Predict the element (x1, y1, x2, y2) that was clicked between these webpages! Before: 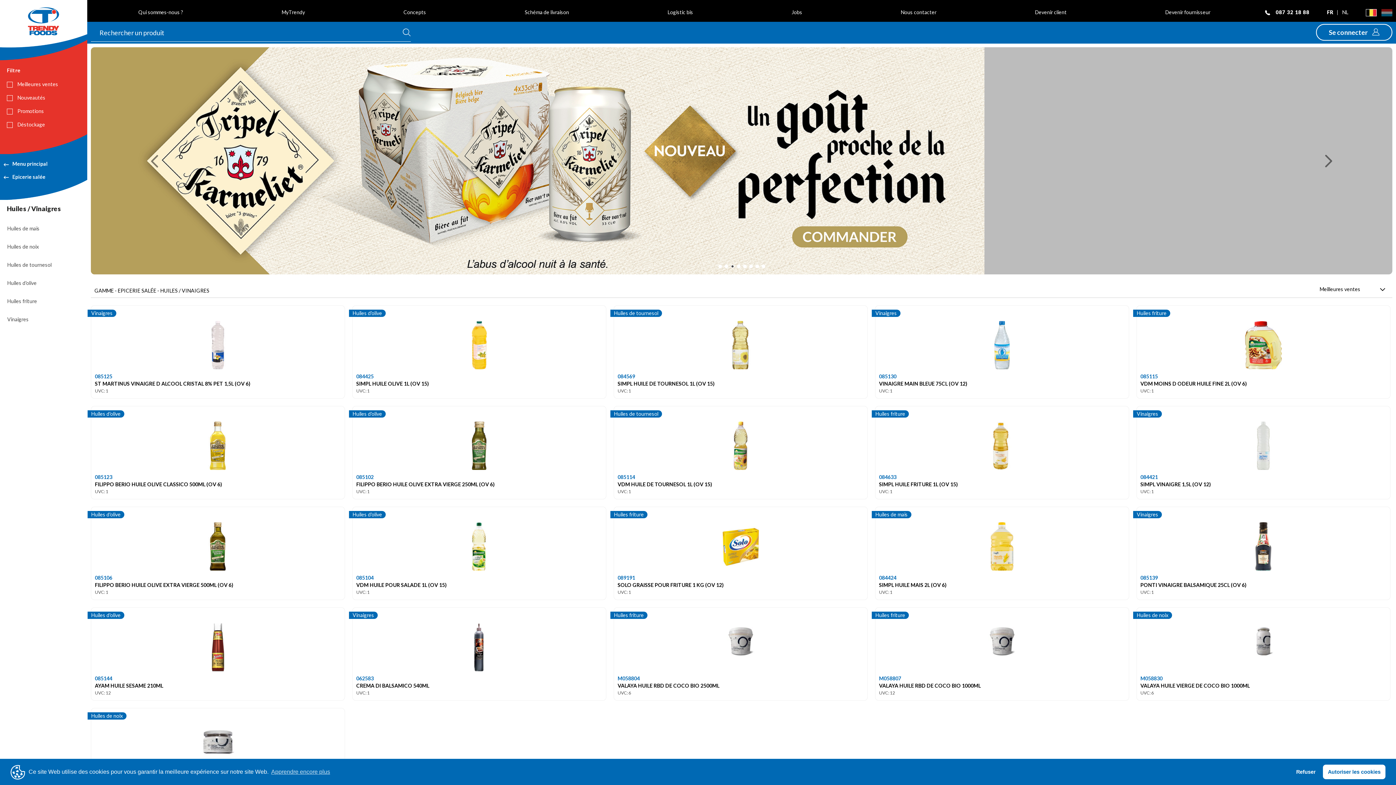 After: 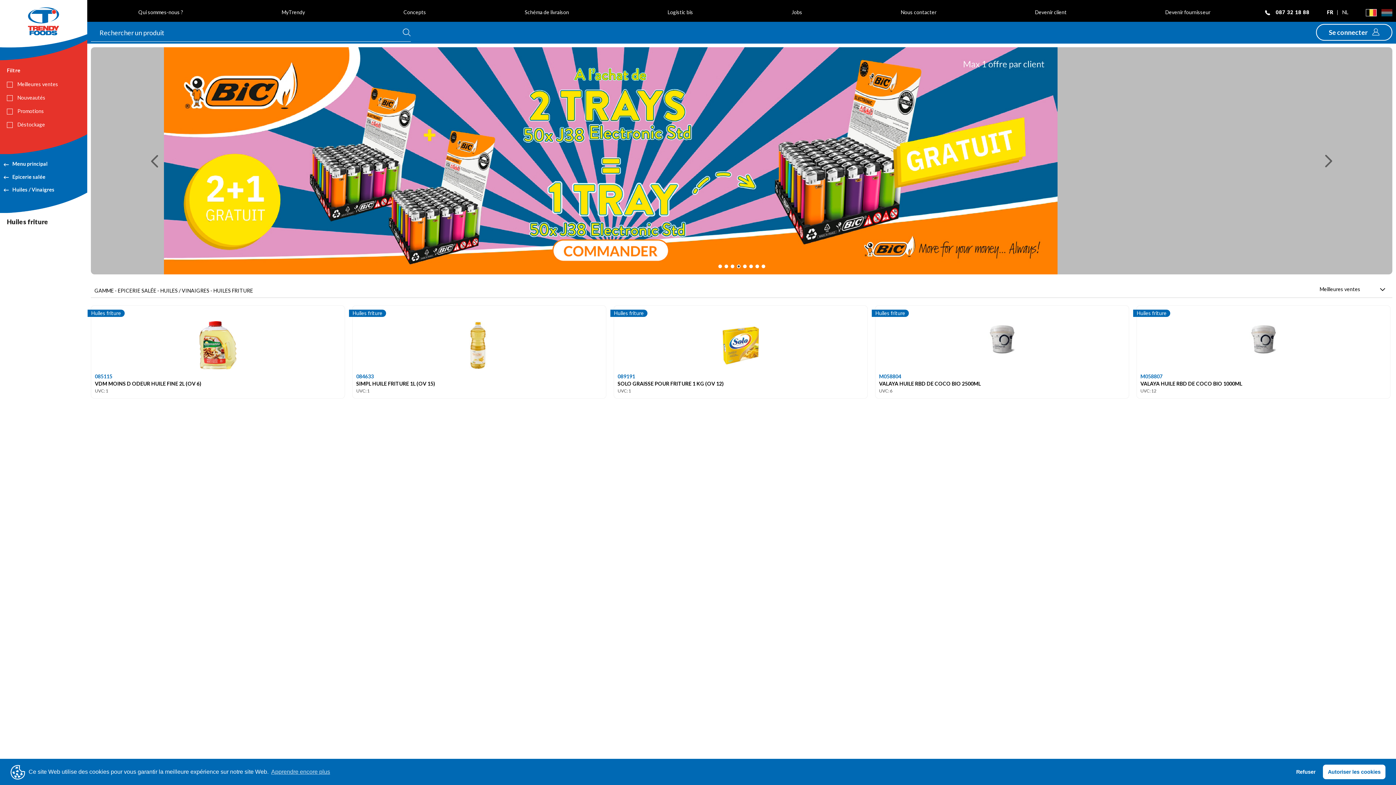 Action: bbox: (7, 298, 37, 304) label: Huiles friture